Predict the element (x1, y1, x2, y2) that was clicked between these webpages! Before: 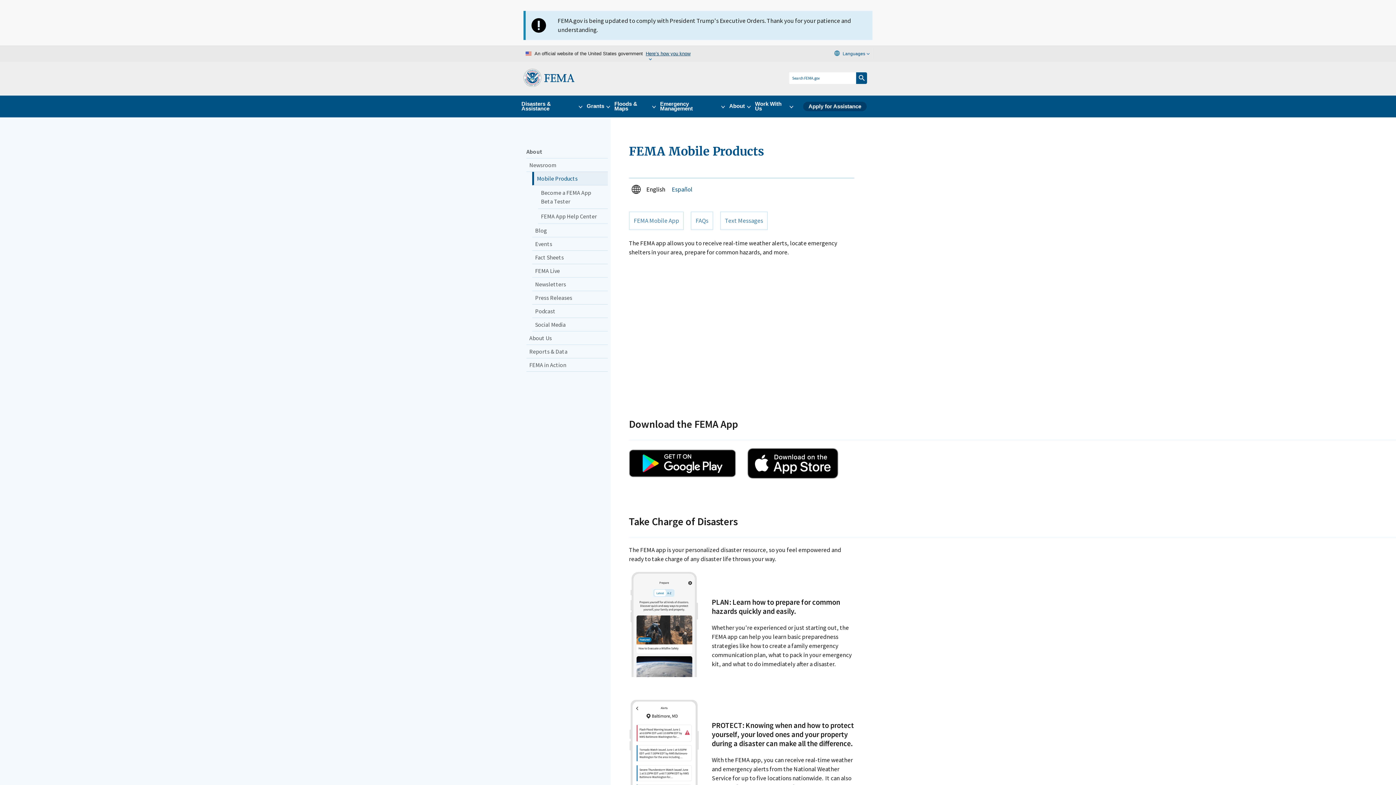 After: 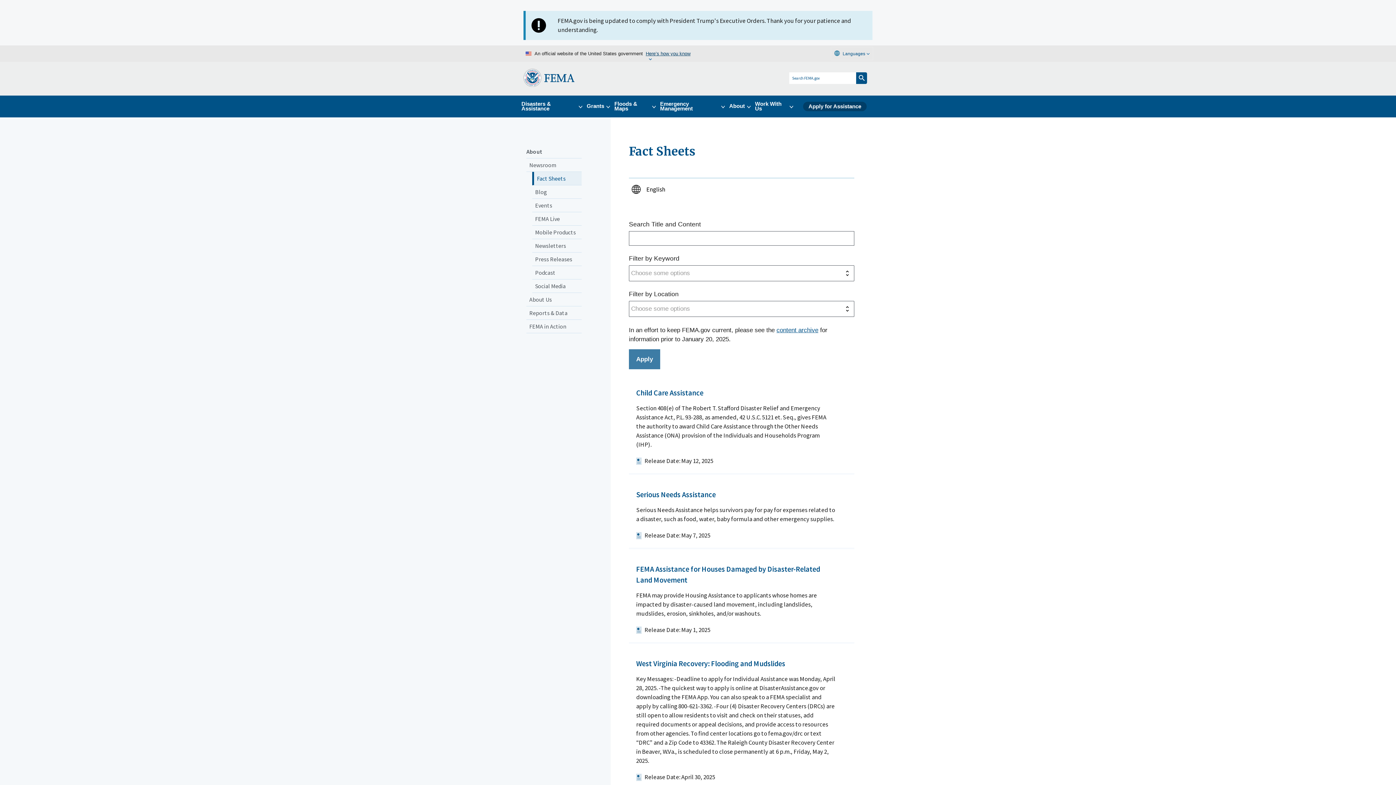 Action: label: Fact Sheets bbox: (532, 250, 608, 264)